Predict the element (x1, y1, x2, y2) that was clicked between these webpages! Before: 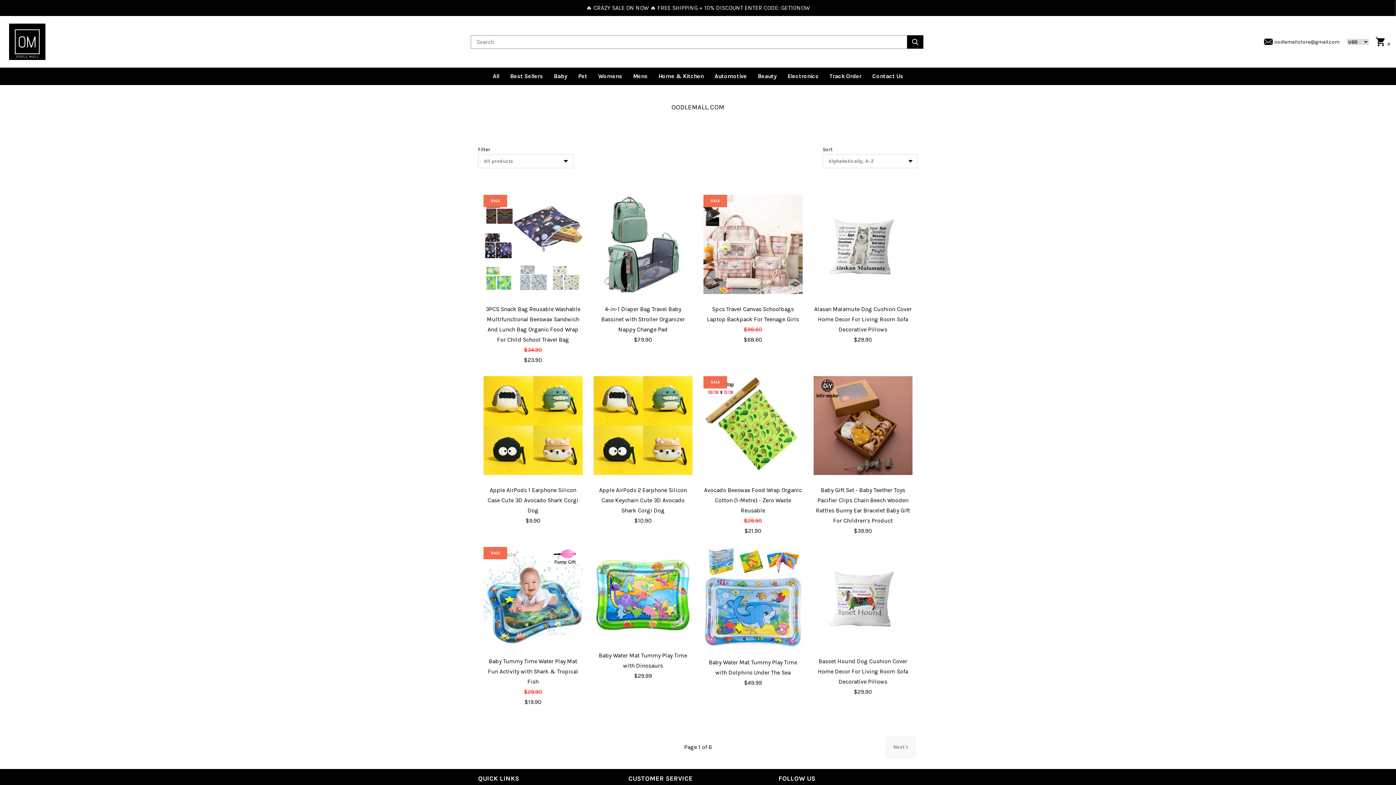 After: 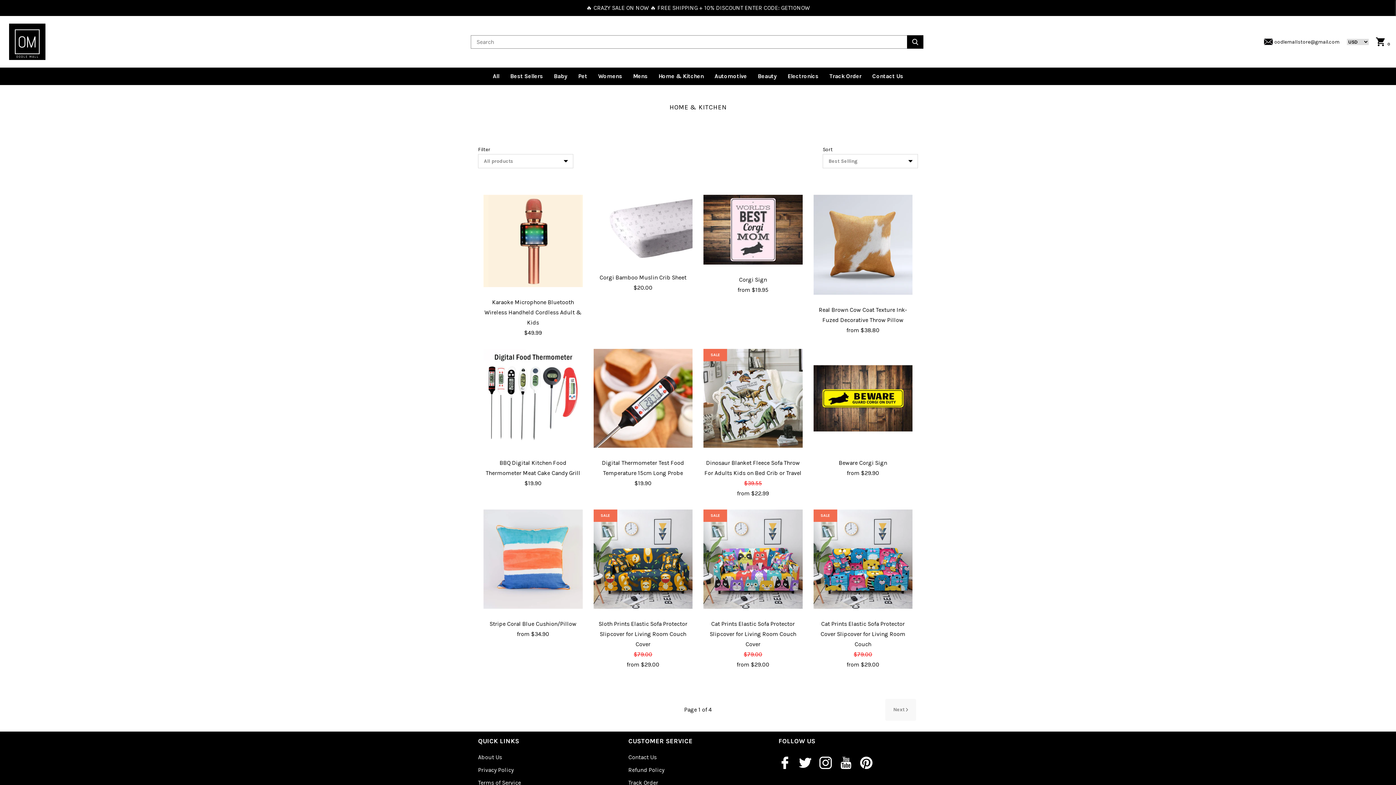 Action: bbox: (653, 71, 709, 81) label: Home & Kitchen